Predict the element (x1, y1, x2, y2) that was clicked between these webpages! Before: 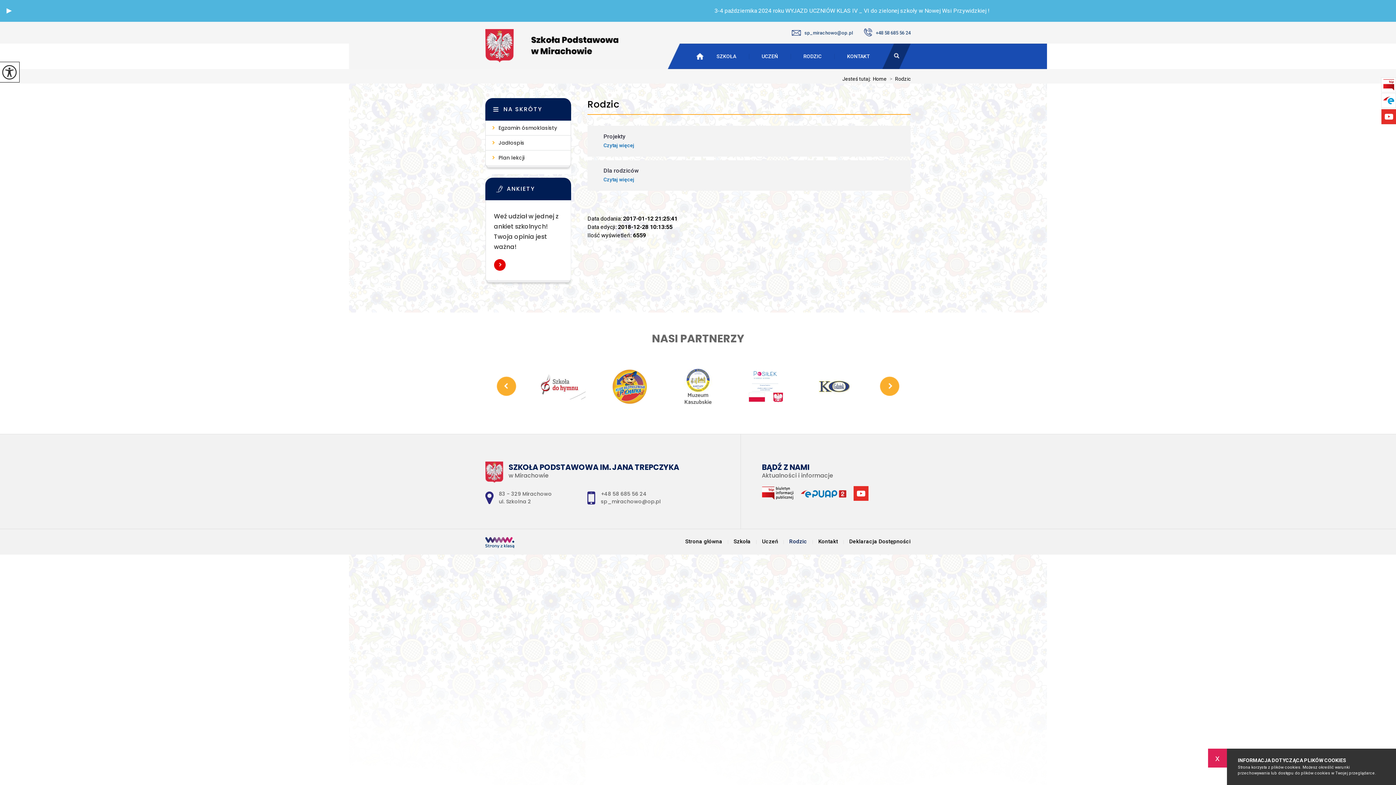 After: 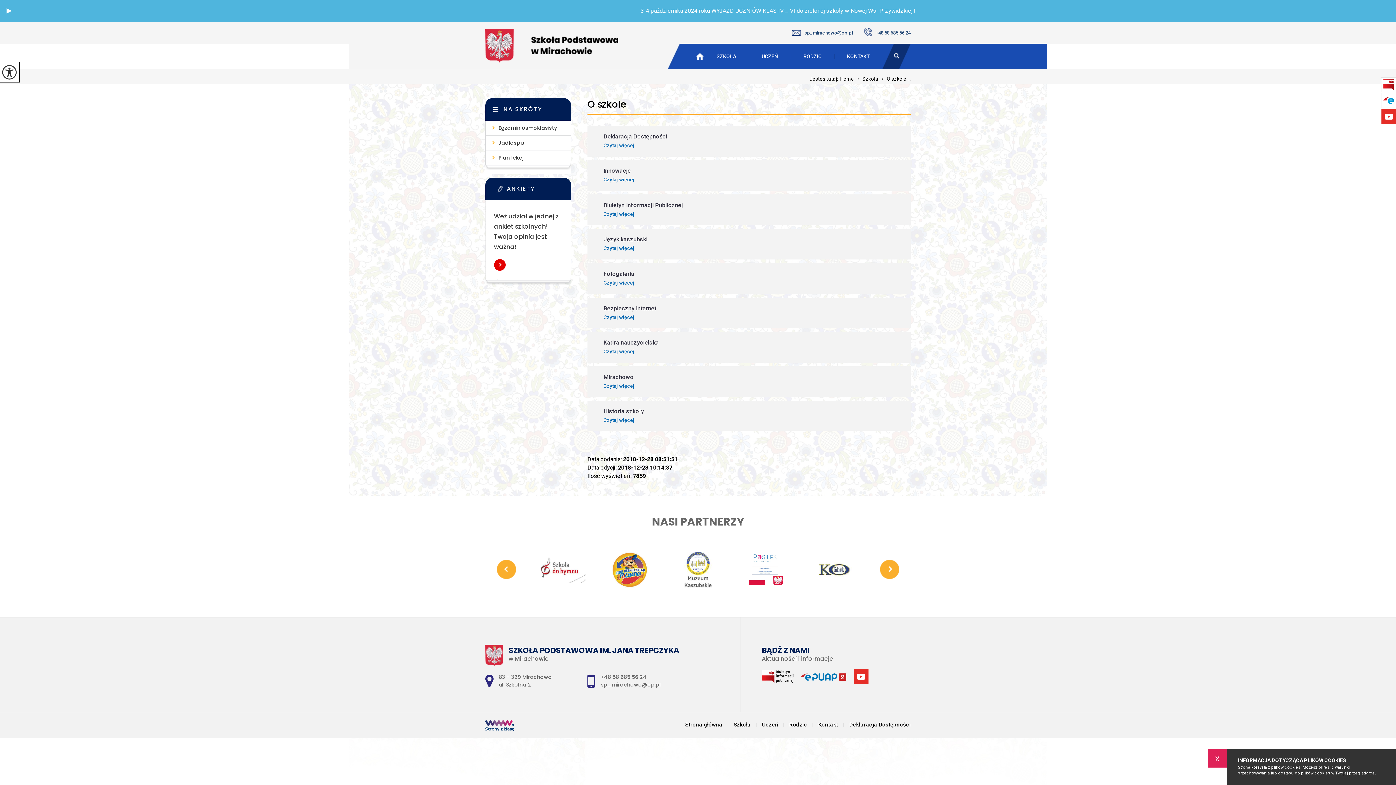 Action: bbox: (733, 539, 750, 544) label: Szkoła